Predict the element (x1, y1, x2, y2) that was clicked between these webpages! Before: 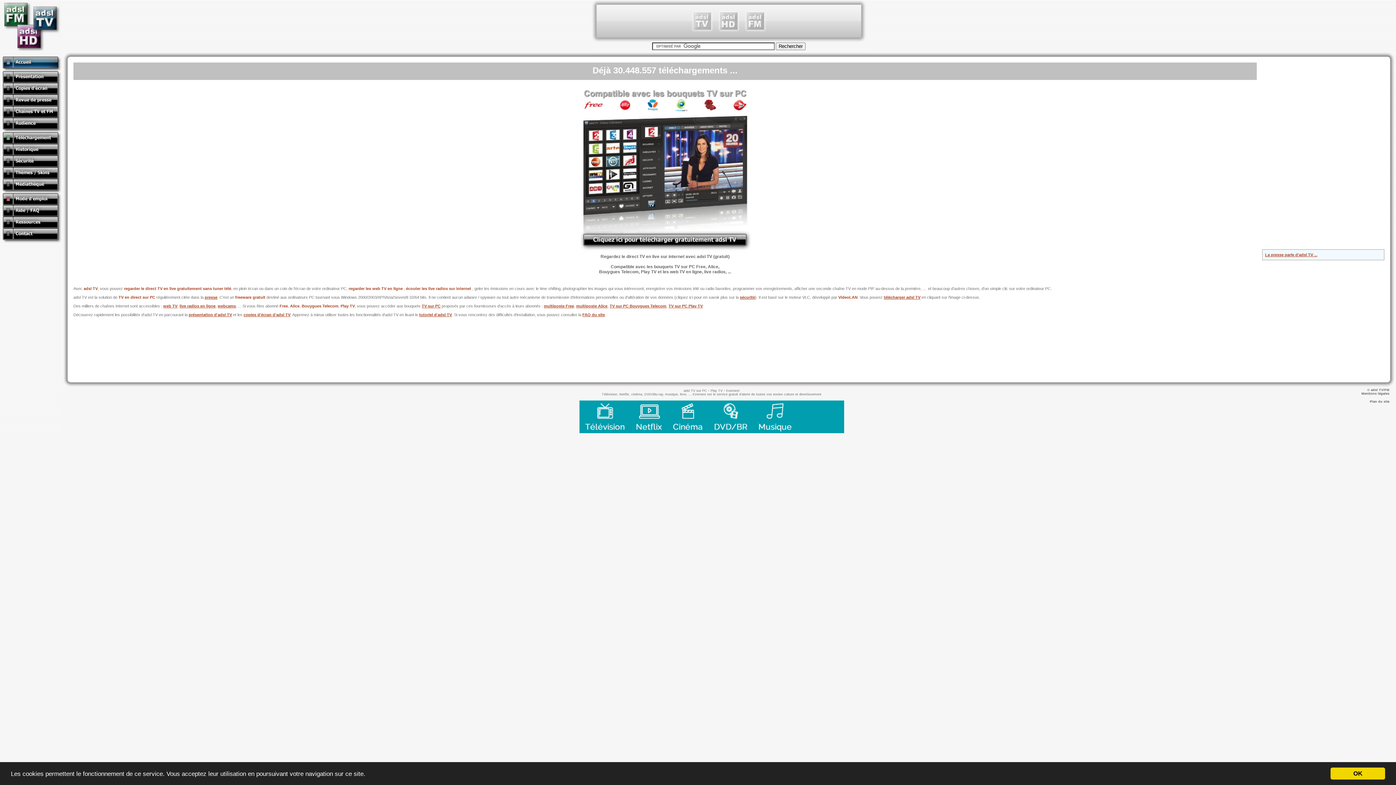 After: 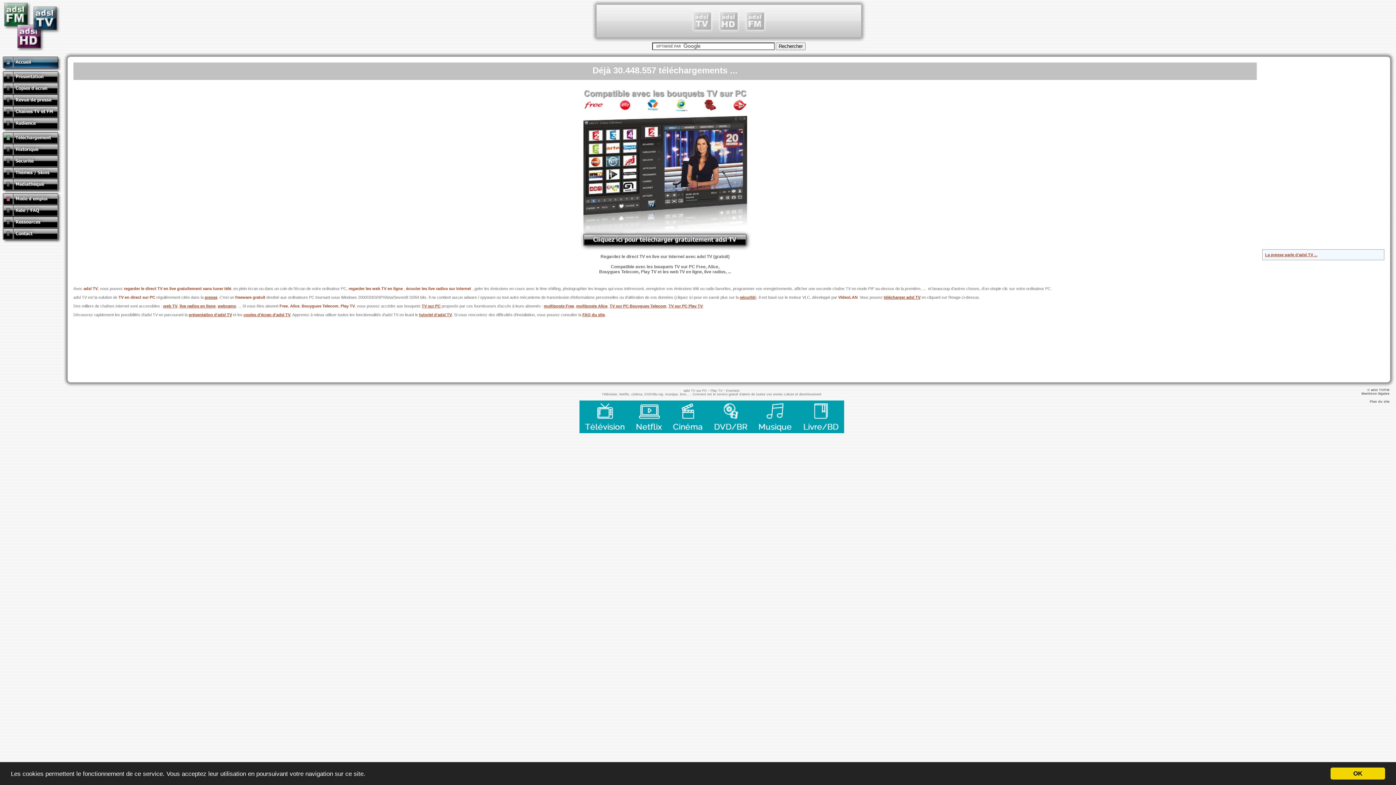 Action: label: Play TV bbox: (710, 389, 722, 392)